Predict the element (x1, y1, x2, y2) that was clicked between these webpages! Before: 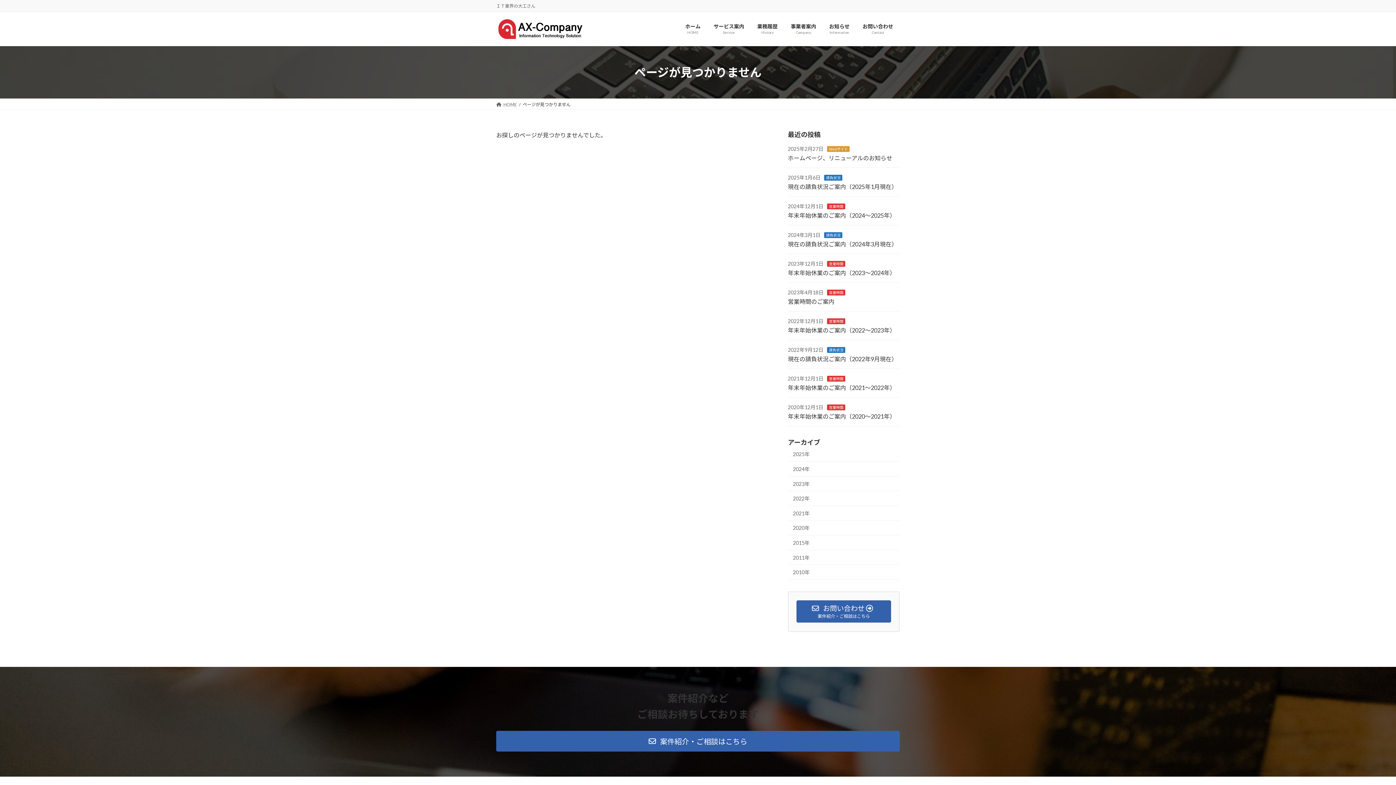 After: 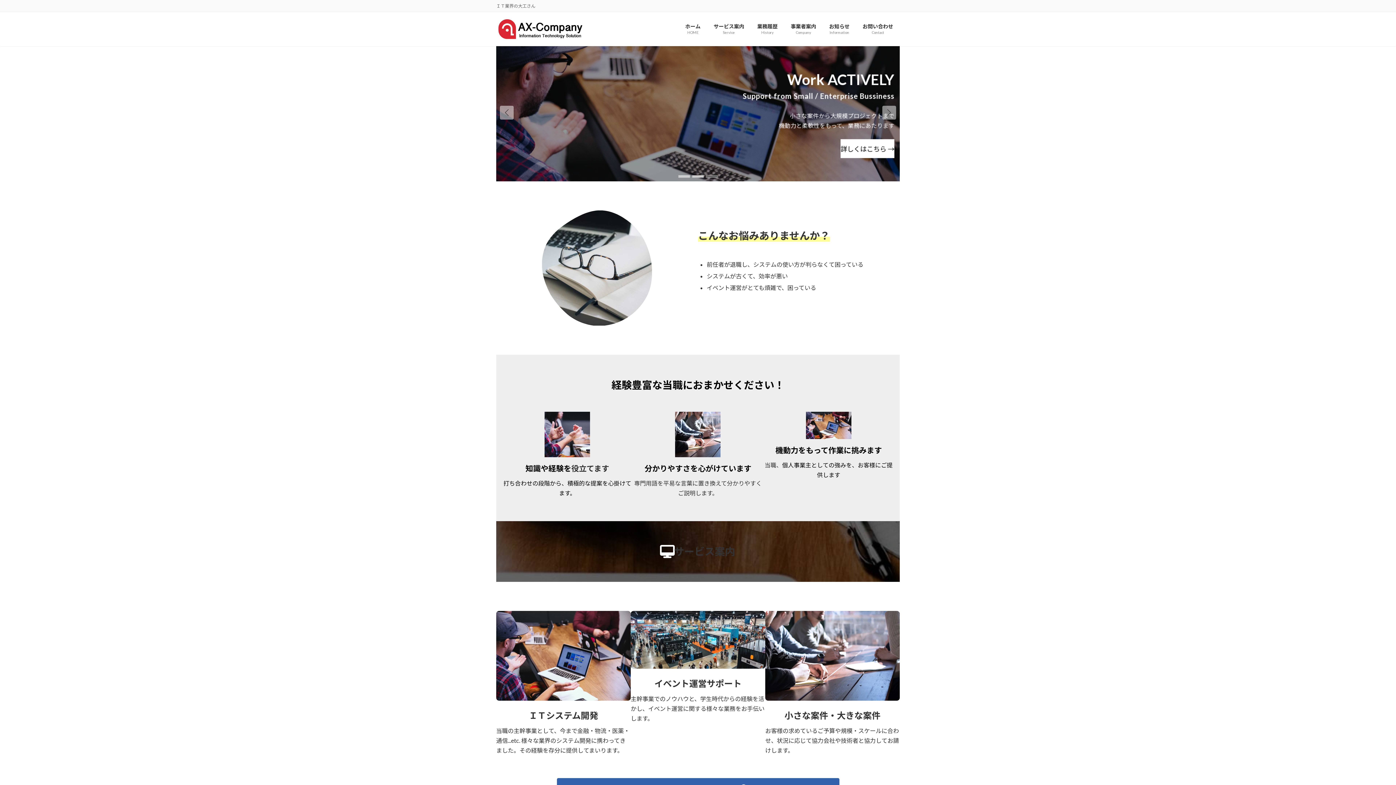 Action: bbox: (496, 18, 584, 40)